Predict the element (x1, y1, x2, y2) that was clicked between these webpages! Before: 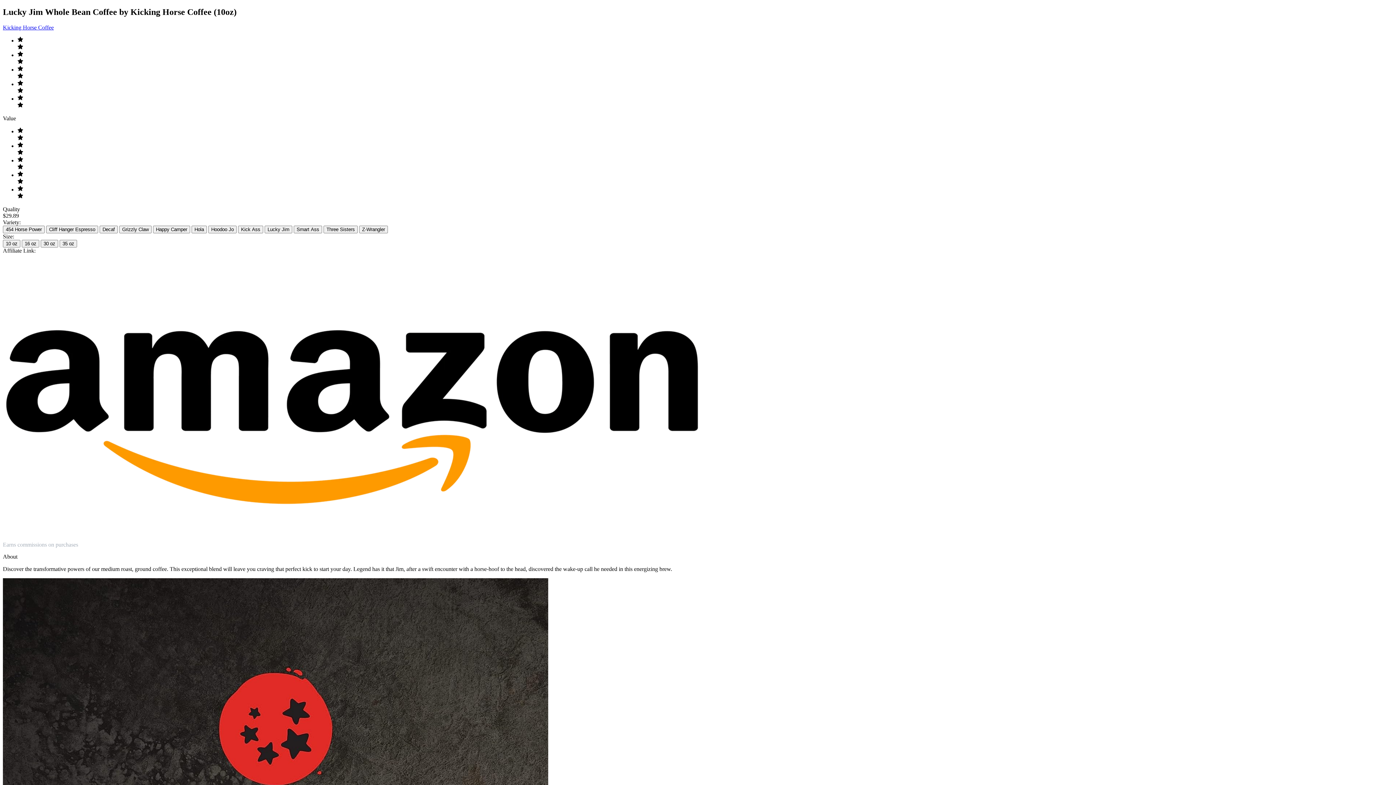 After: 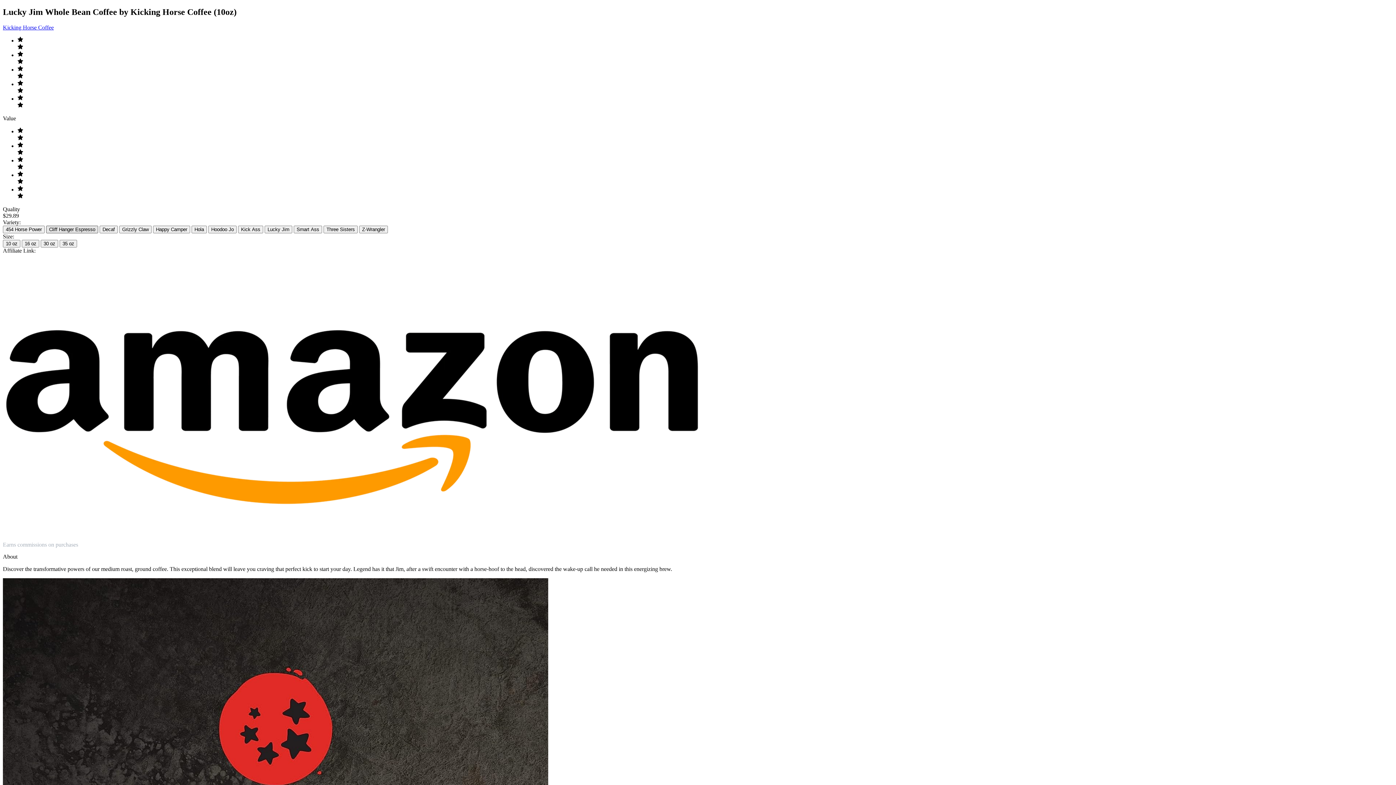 Action: bbox: (46, 225, 98, 233) label: Cliff Hanger Espresso